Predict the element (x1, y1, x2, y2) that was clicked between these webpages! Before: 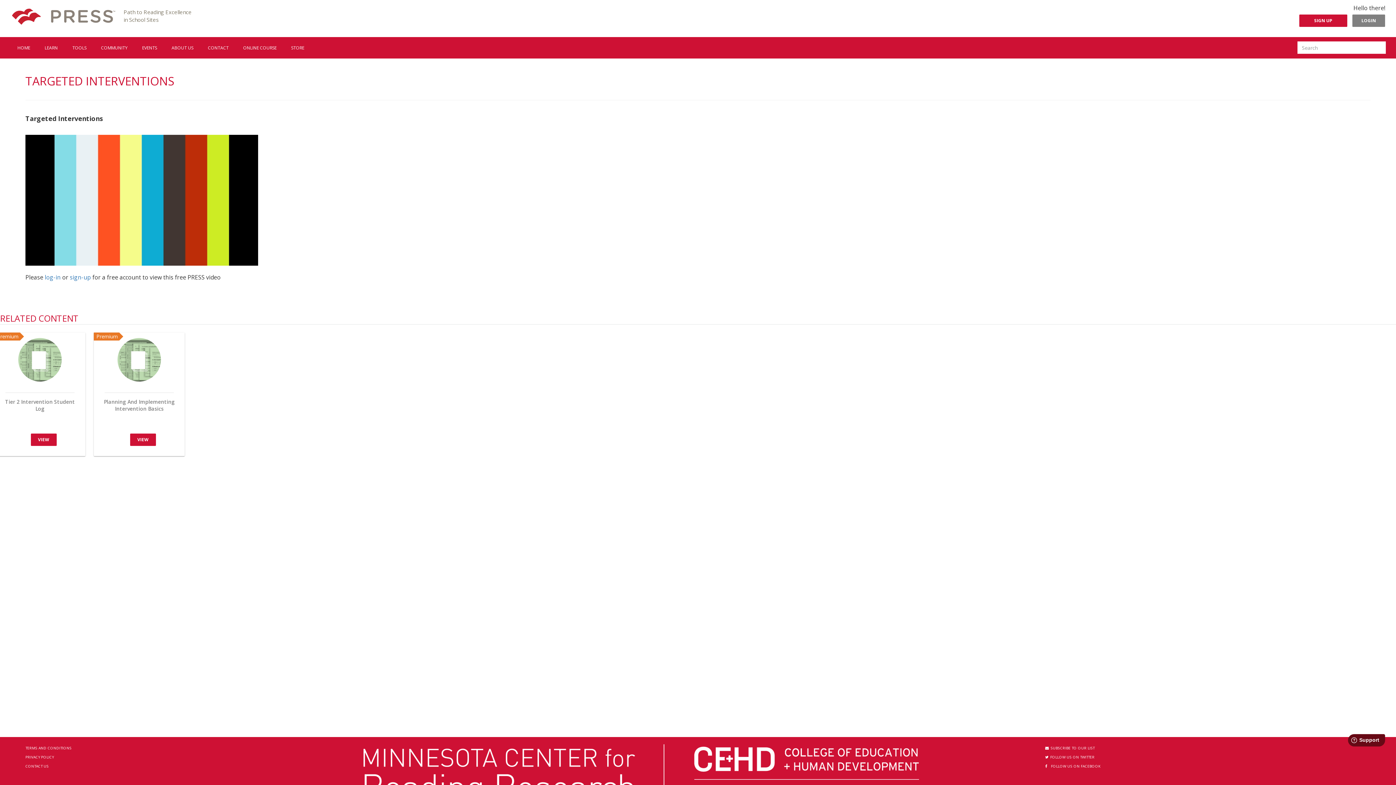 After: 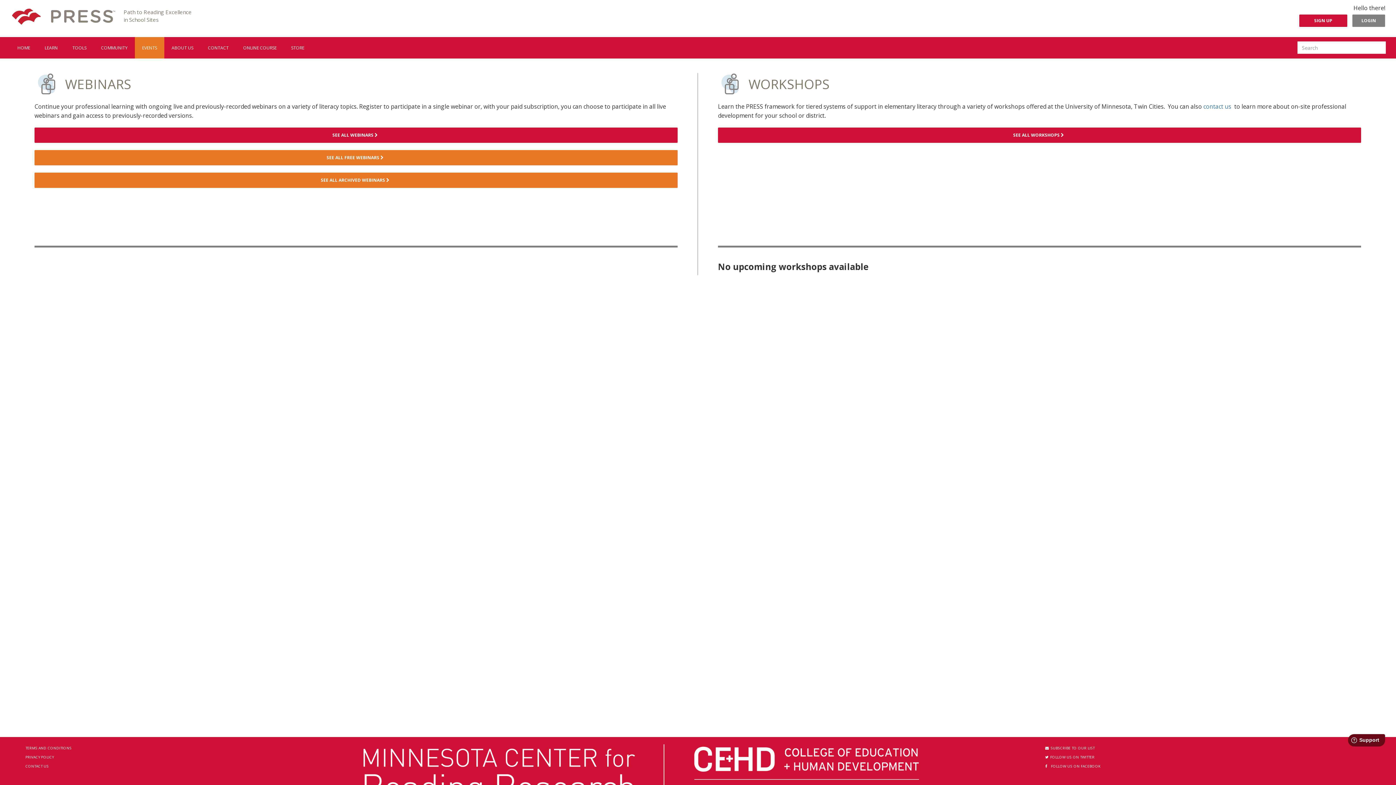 Action: bbox: (134, 37, 164, 58) label: EVENTS